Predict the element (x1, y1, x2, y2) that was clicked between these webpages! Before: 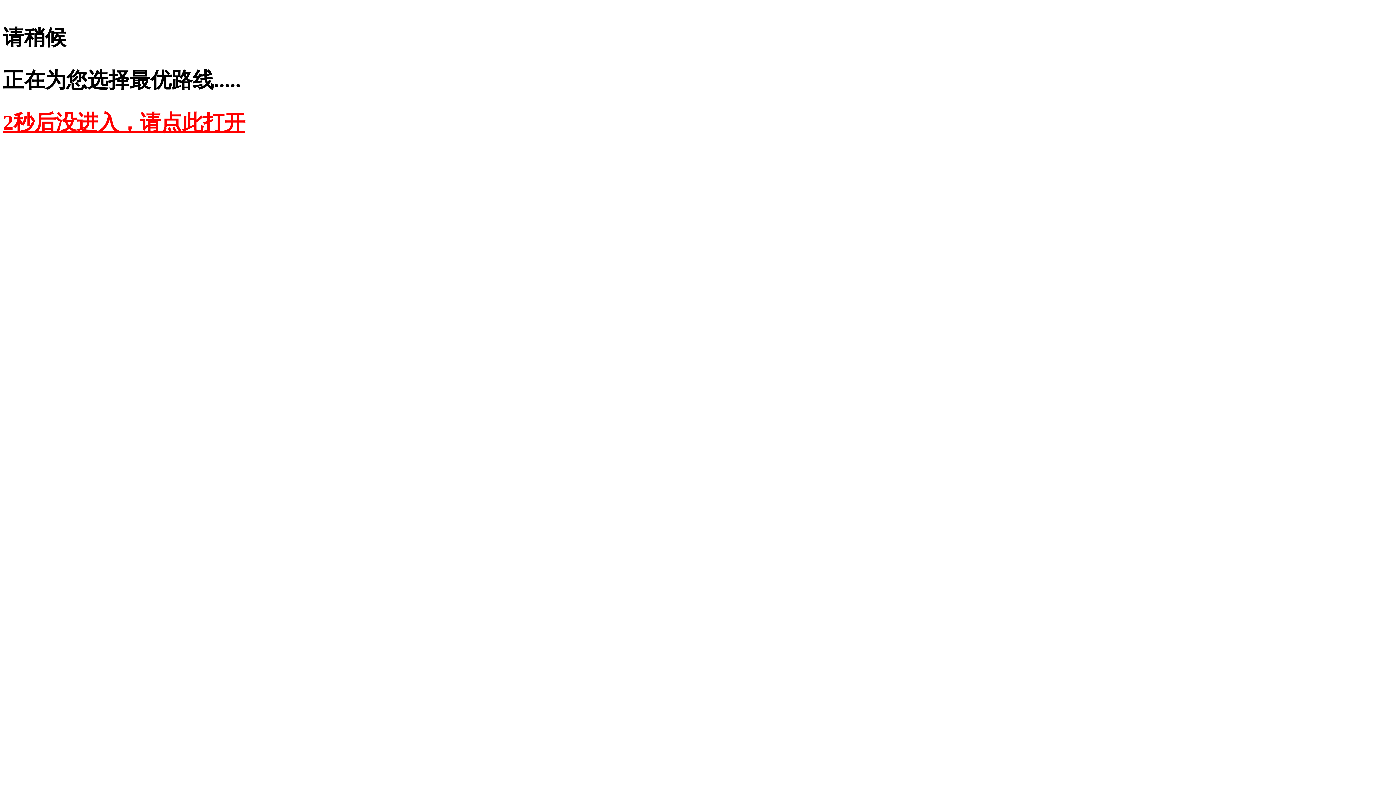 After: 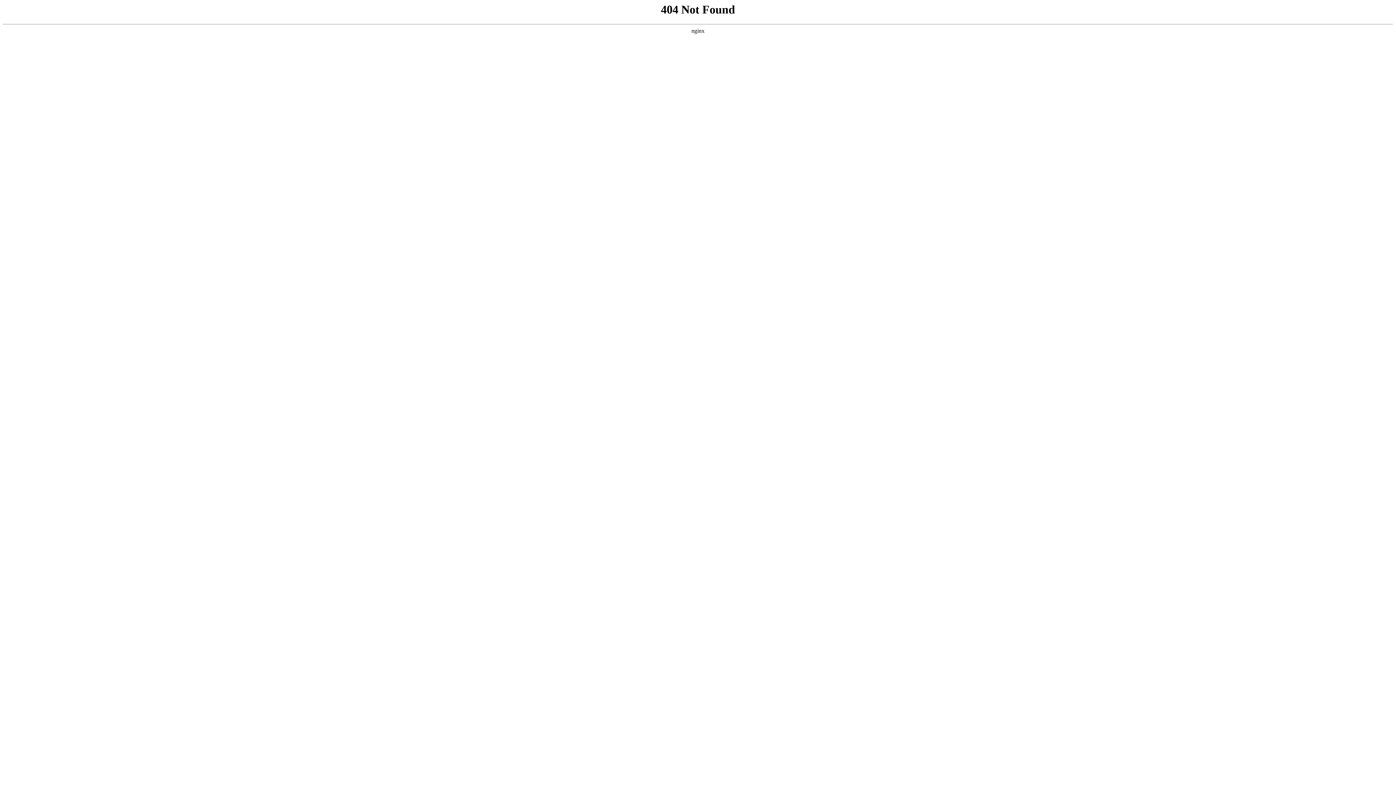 Action: label: 2秒后没进入，请点此打开 bbox: (2, 110, 245, 134)